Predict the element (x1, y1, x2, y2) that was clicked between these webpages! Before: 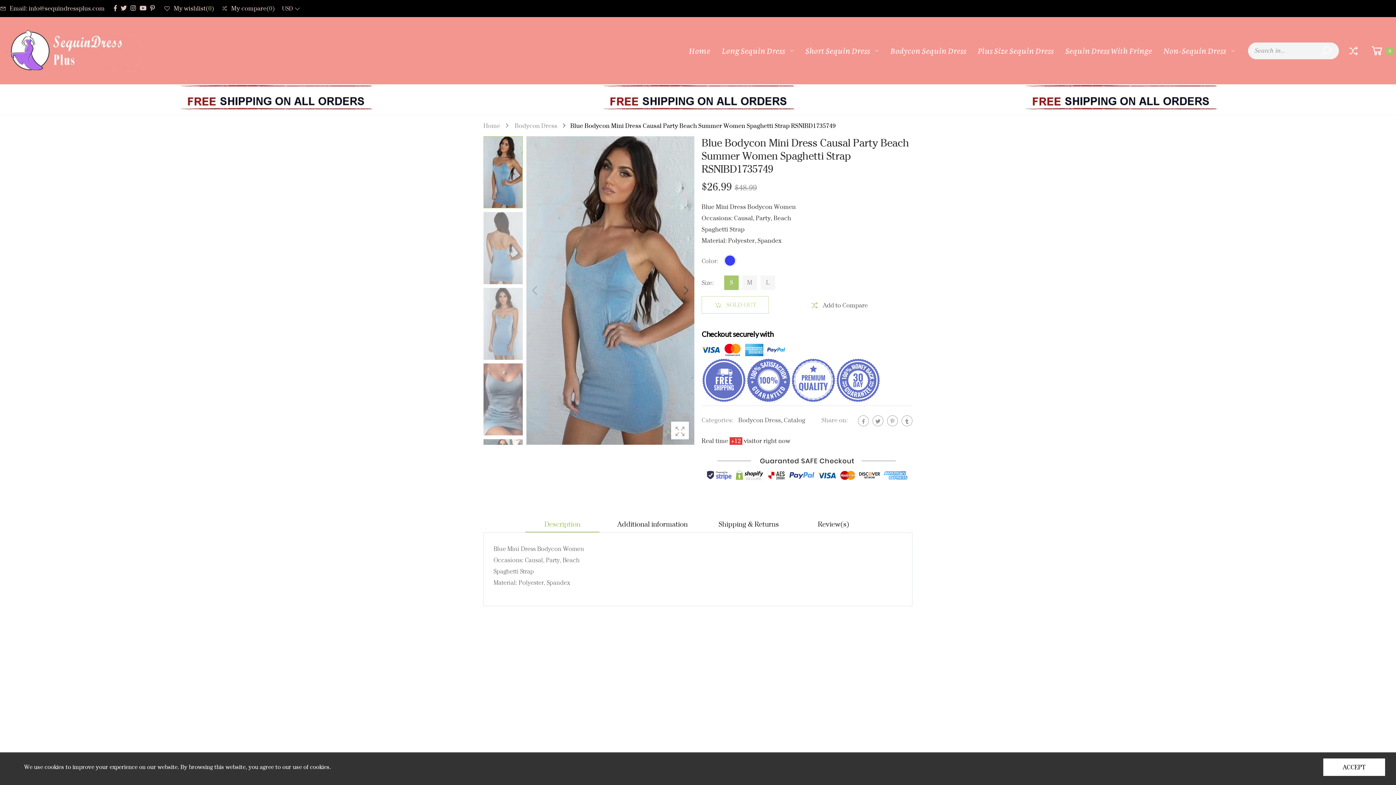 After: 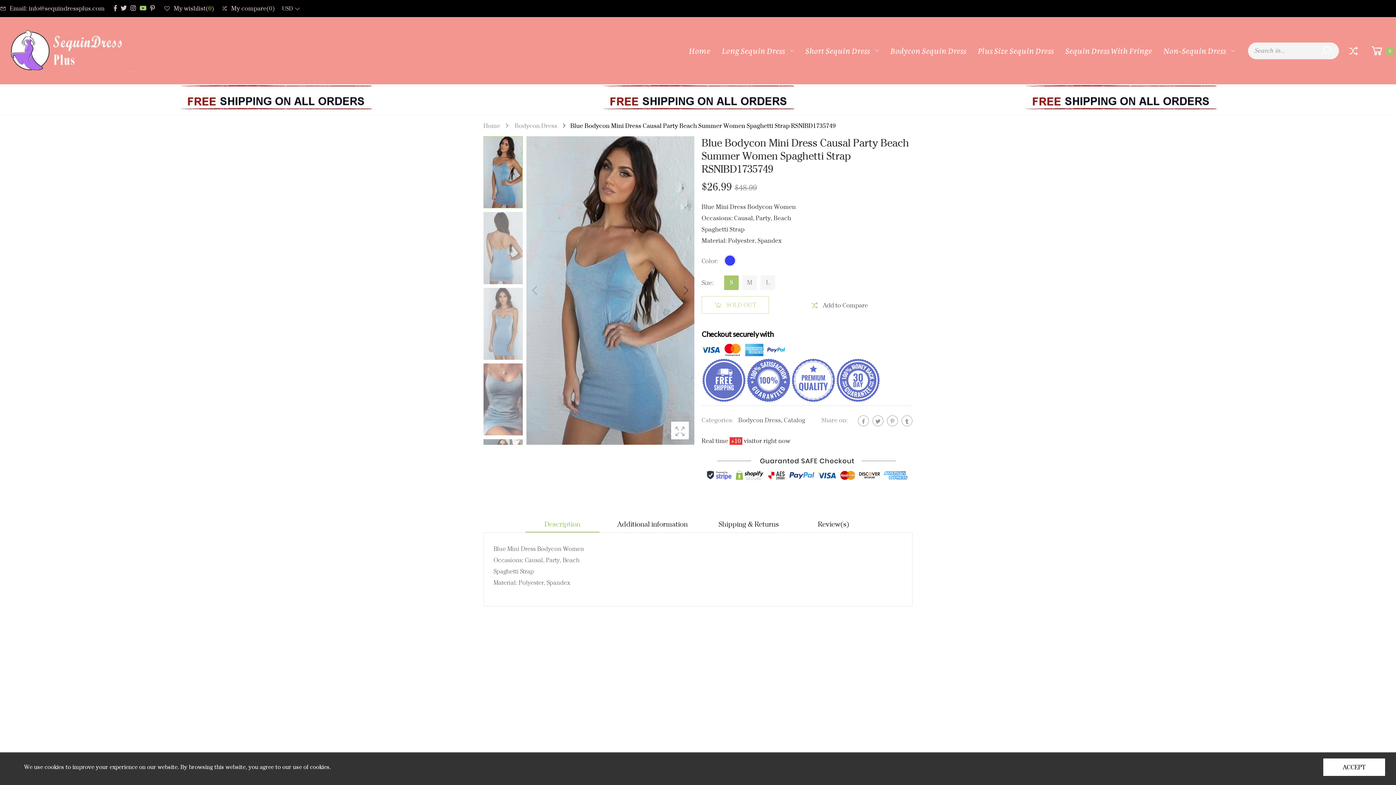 Action: bbox: (139, 2, 146, 13)